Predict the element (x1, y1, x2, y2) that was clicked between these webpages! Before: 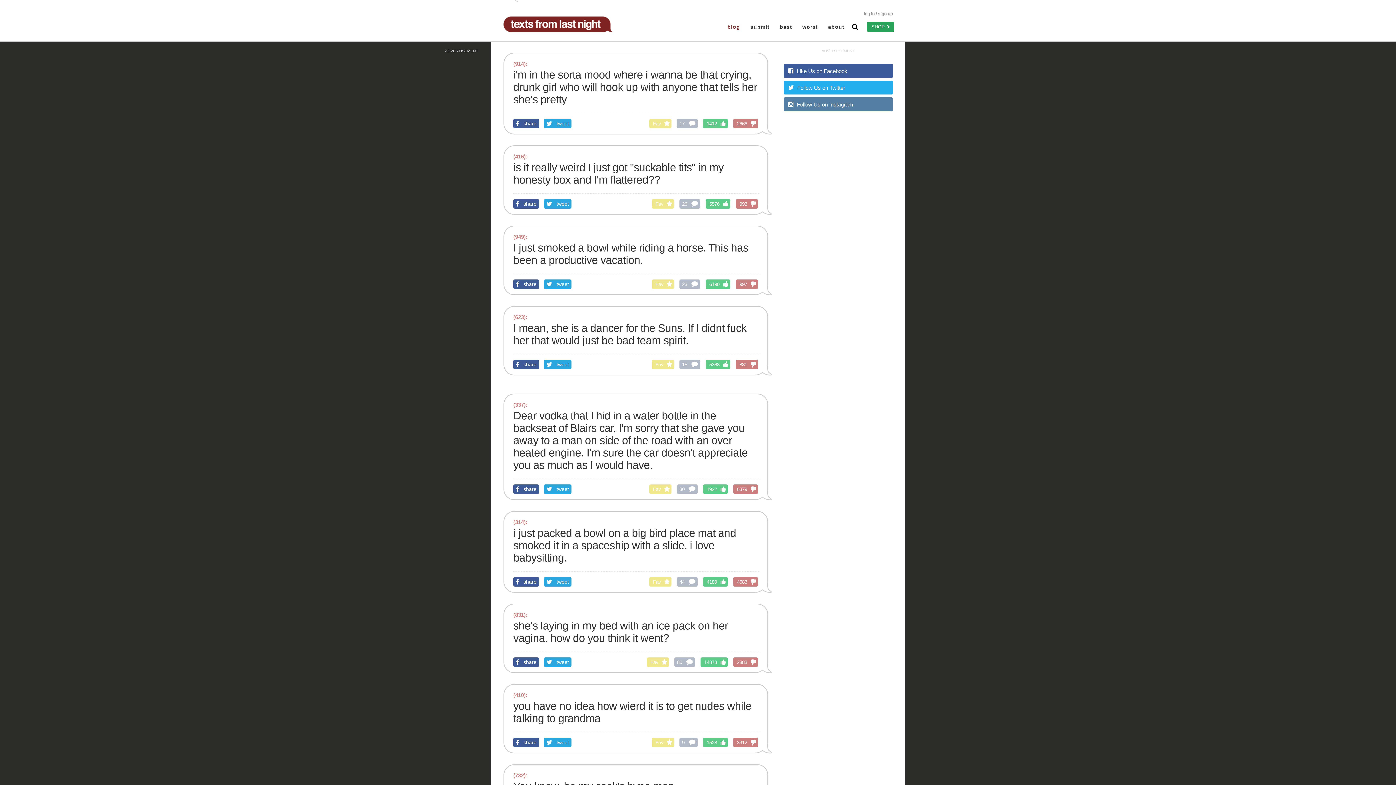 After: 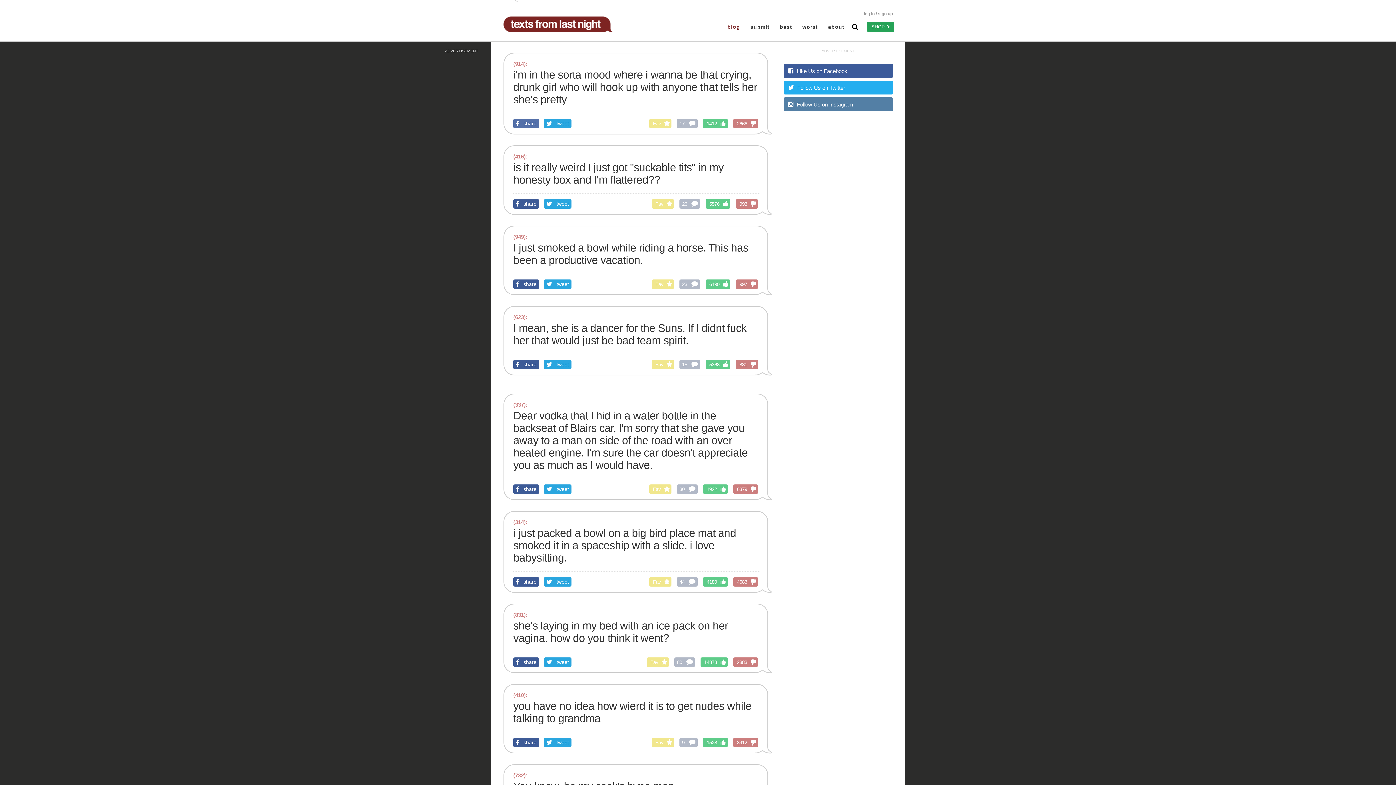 Action: bbox: (513, 118, 539, 128) label: share